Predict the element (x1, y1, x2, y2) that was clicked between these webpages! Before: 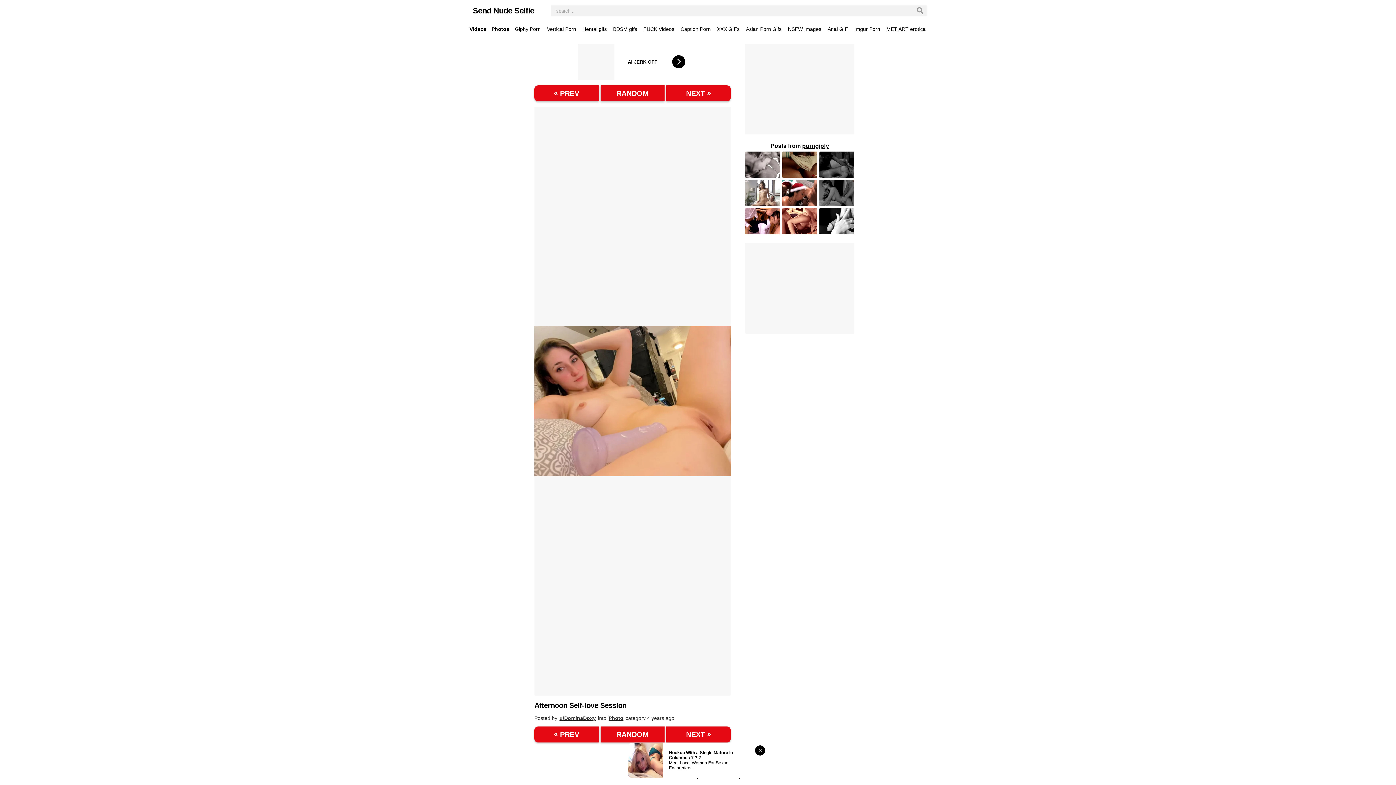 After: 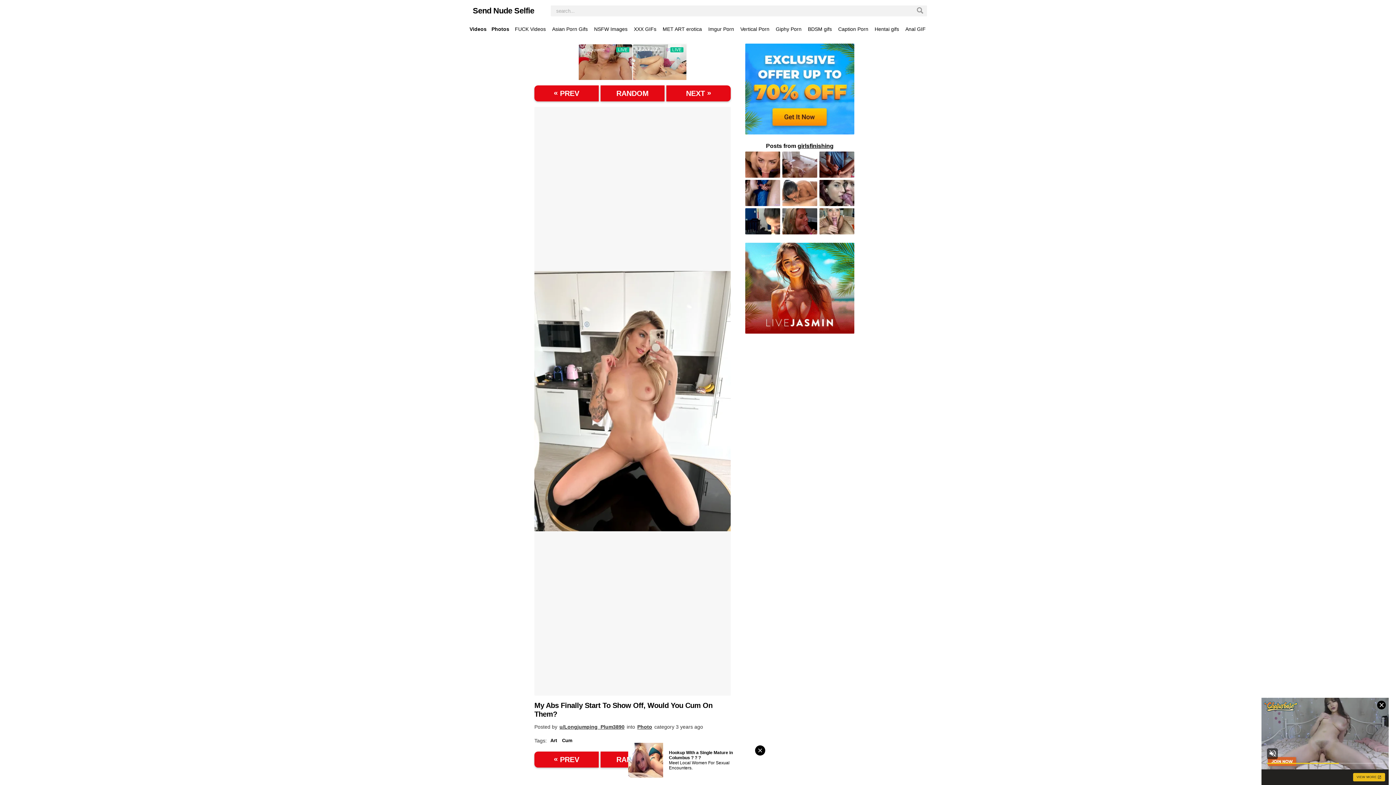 Action: label: RANDOM bbox: (602, 85, 663, 101)